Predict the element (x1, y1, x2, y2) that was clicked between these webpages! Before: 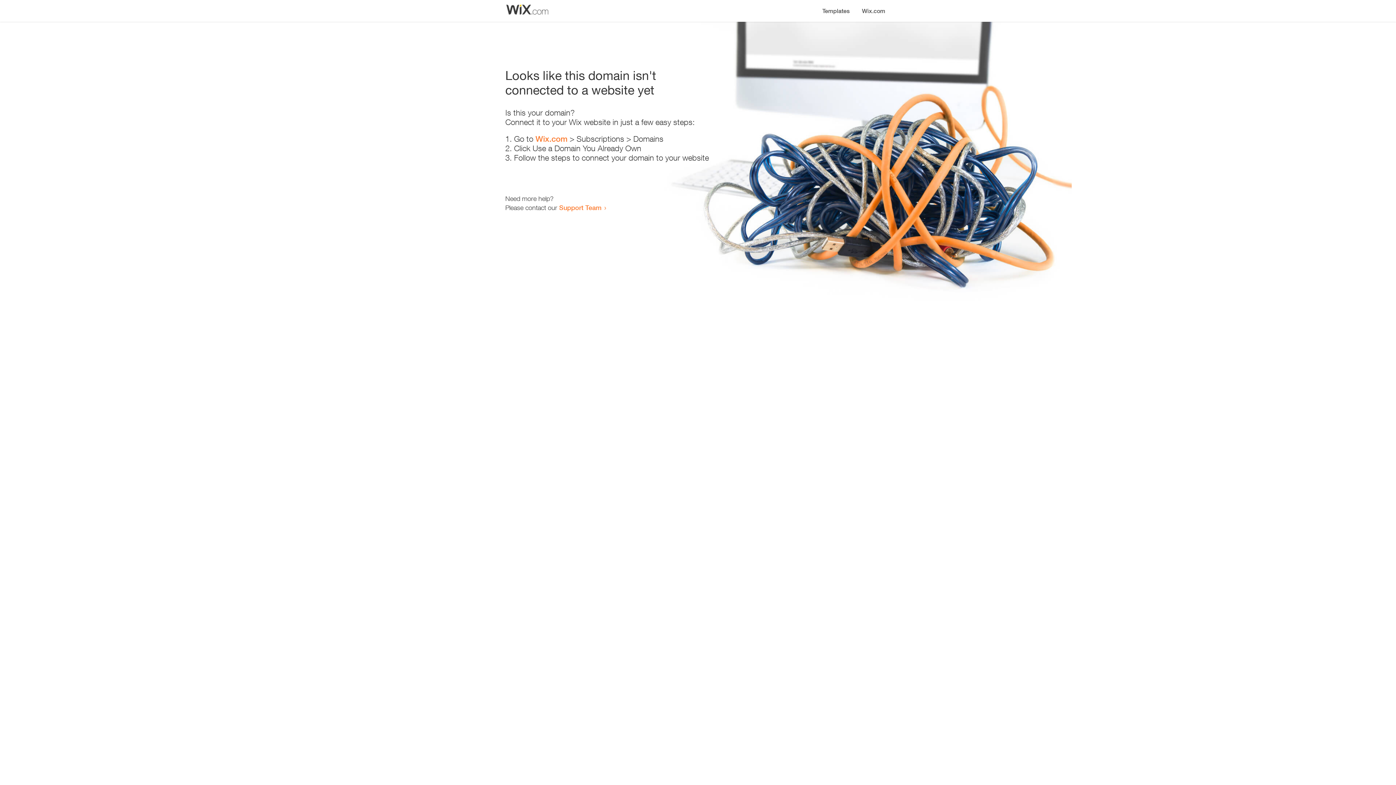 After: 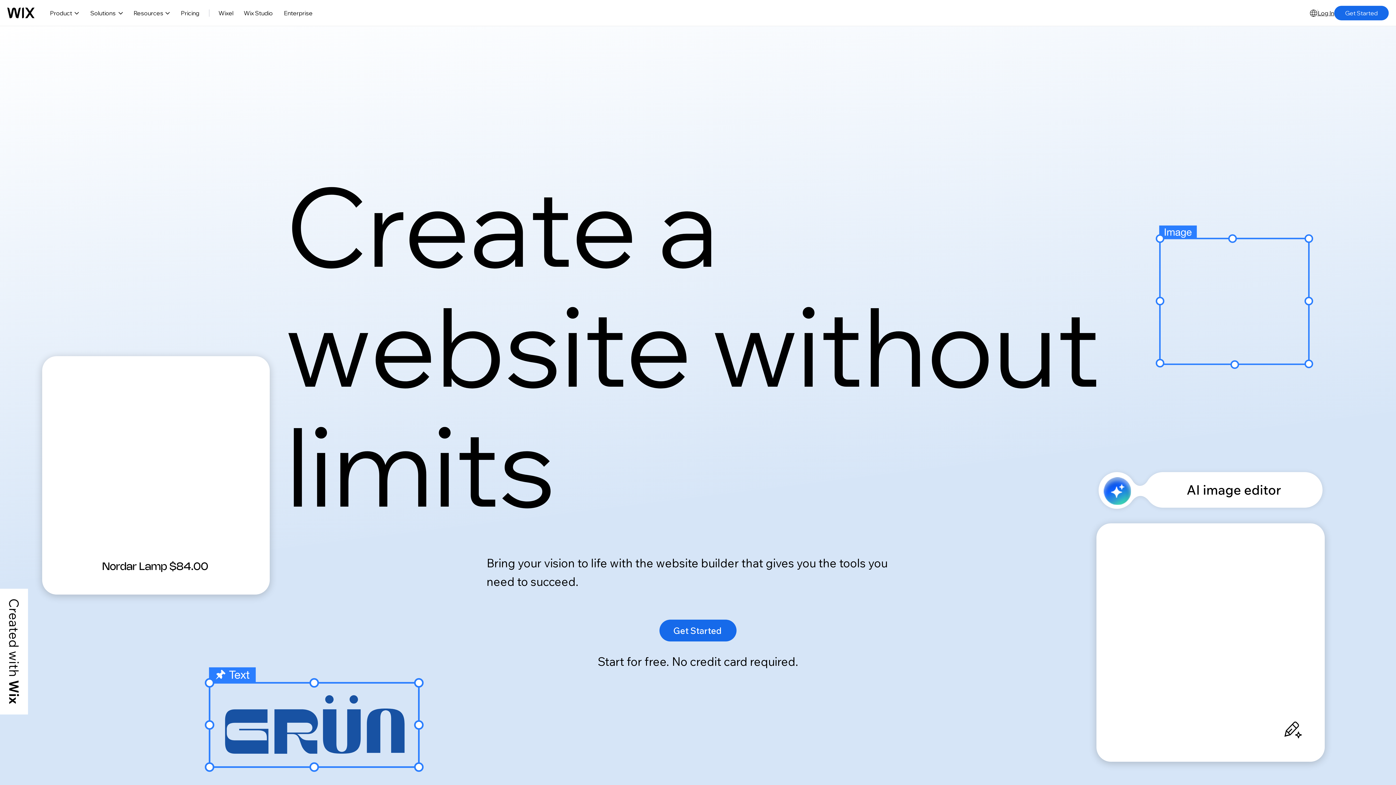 Action: label: Wix.com bbox: (535, 134, 567, 143)